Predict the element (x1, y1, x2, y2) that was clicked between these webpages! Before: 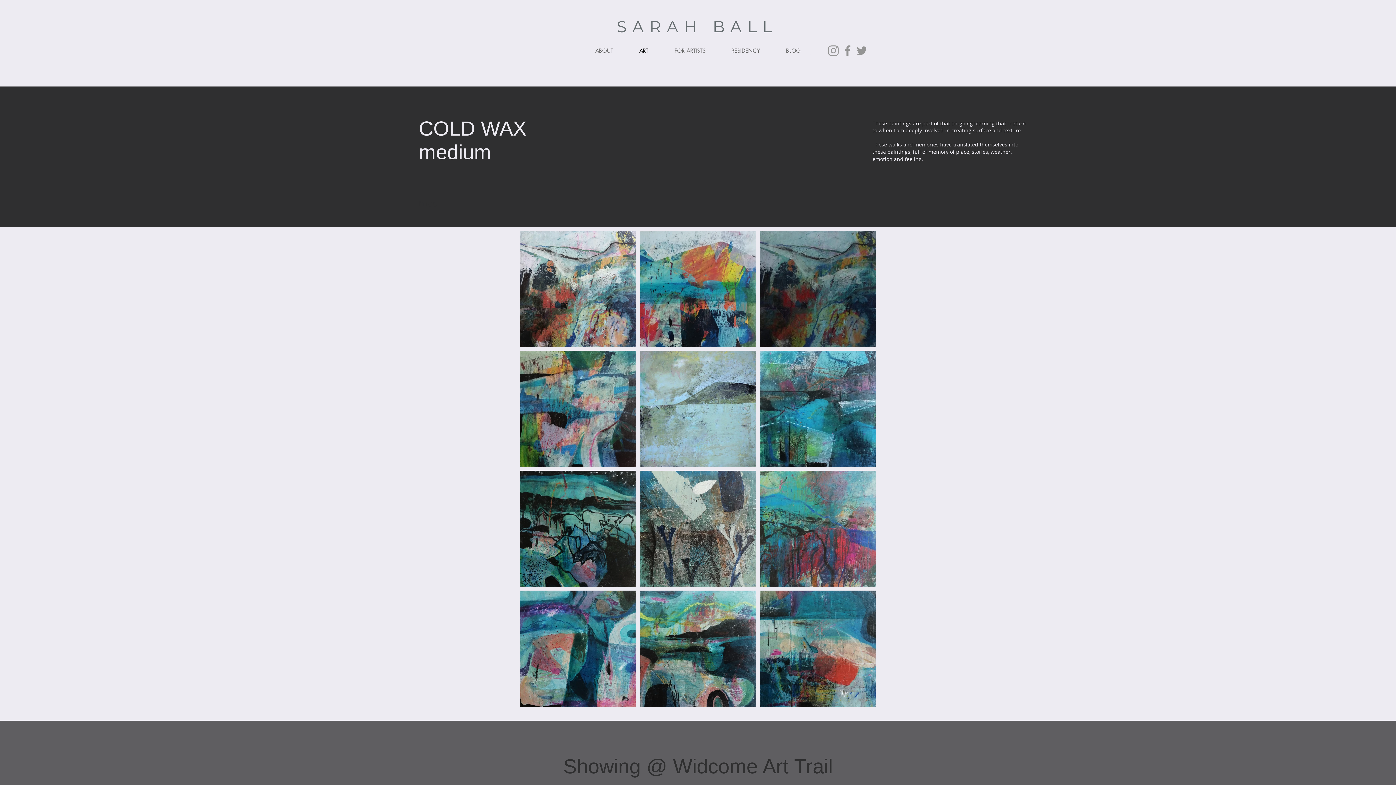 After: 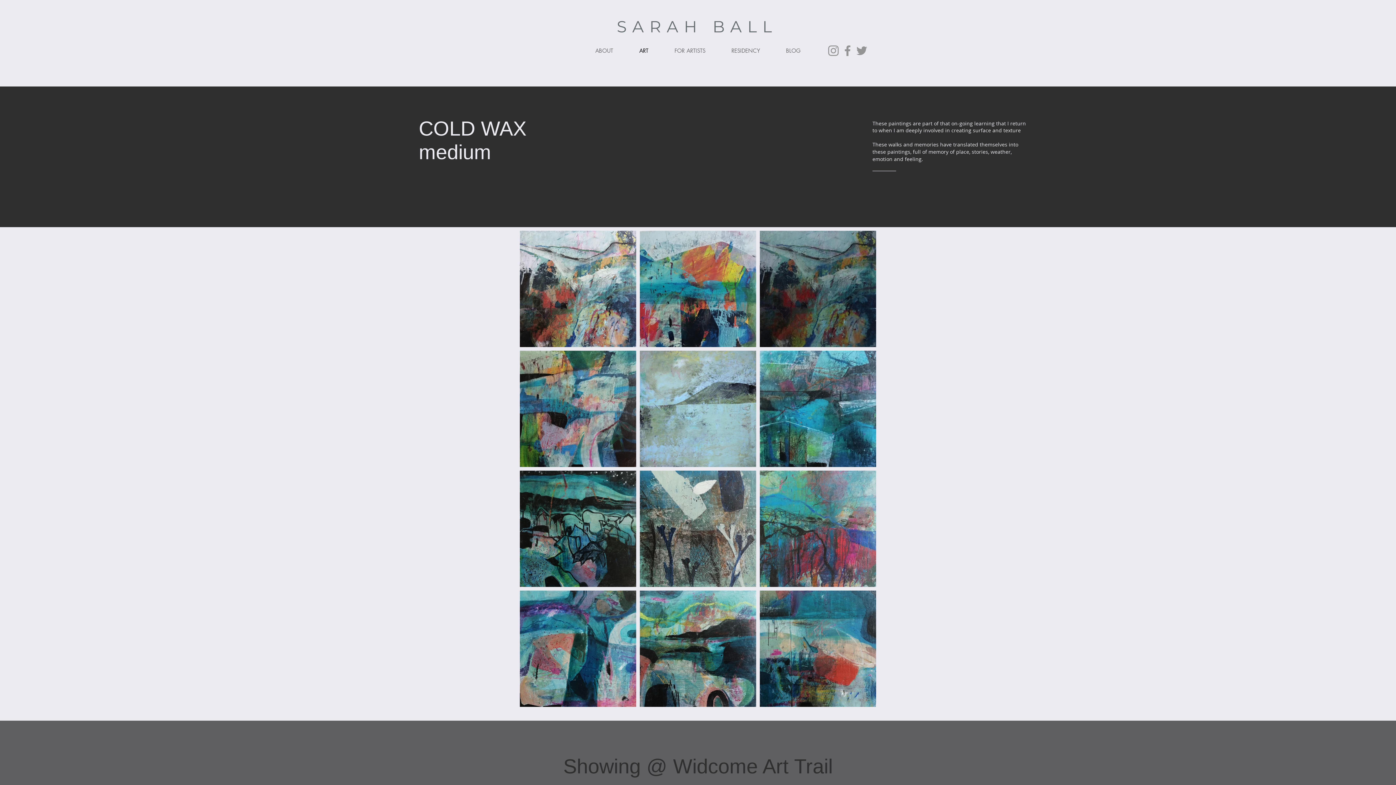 Action: label: Facebook bbox: (840, 43, 854, 57)